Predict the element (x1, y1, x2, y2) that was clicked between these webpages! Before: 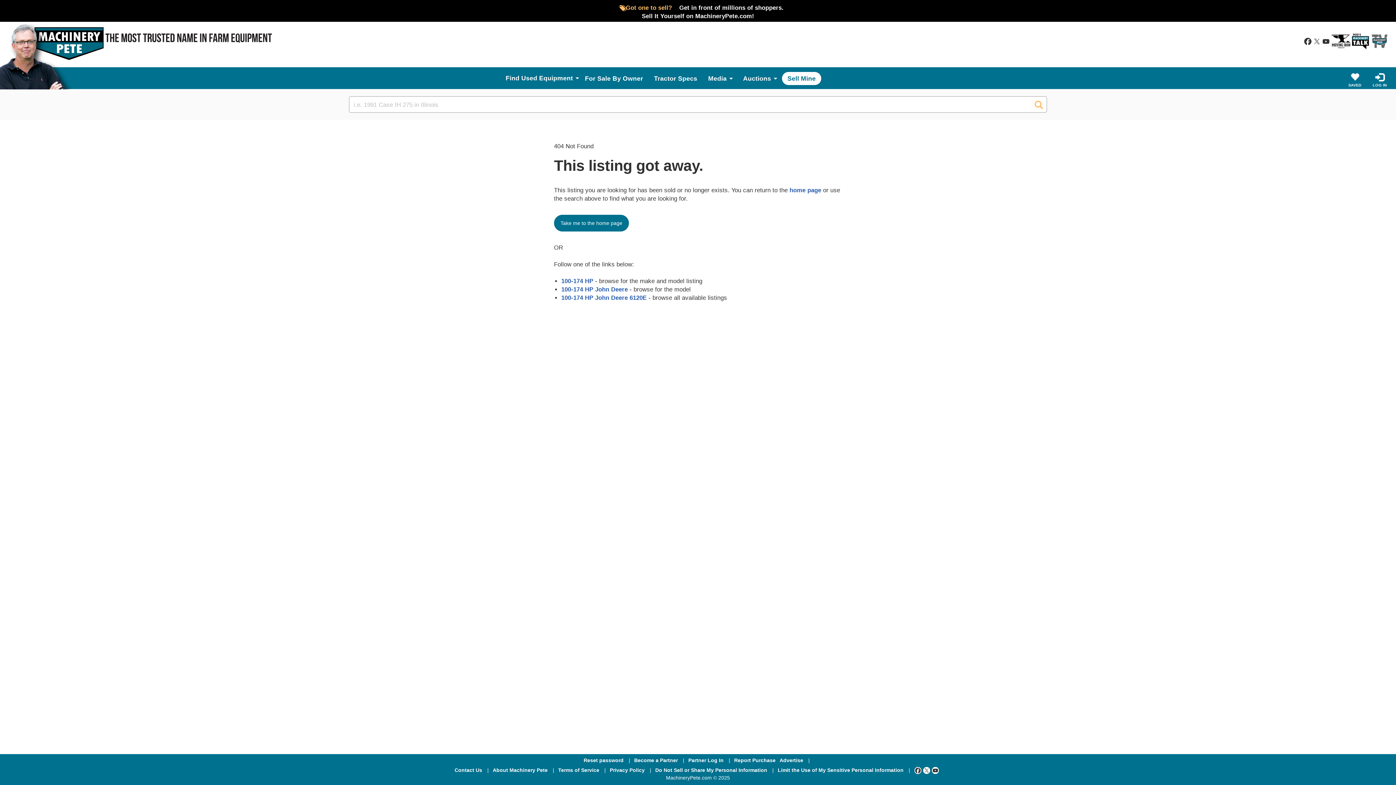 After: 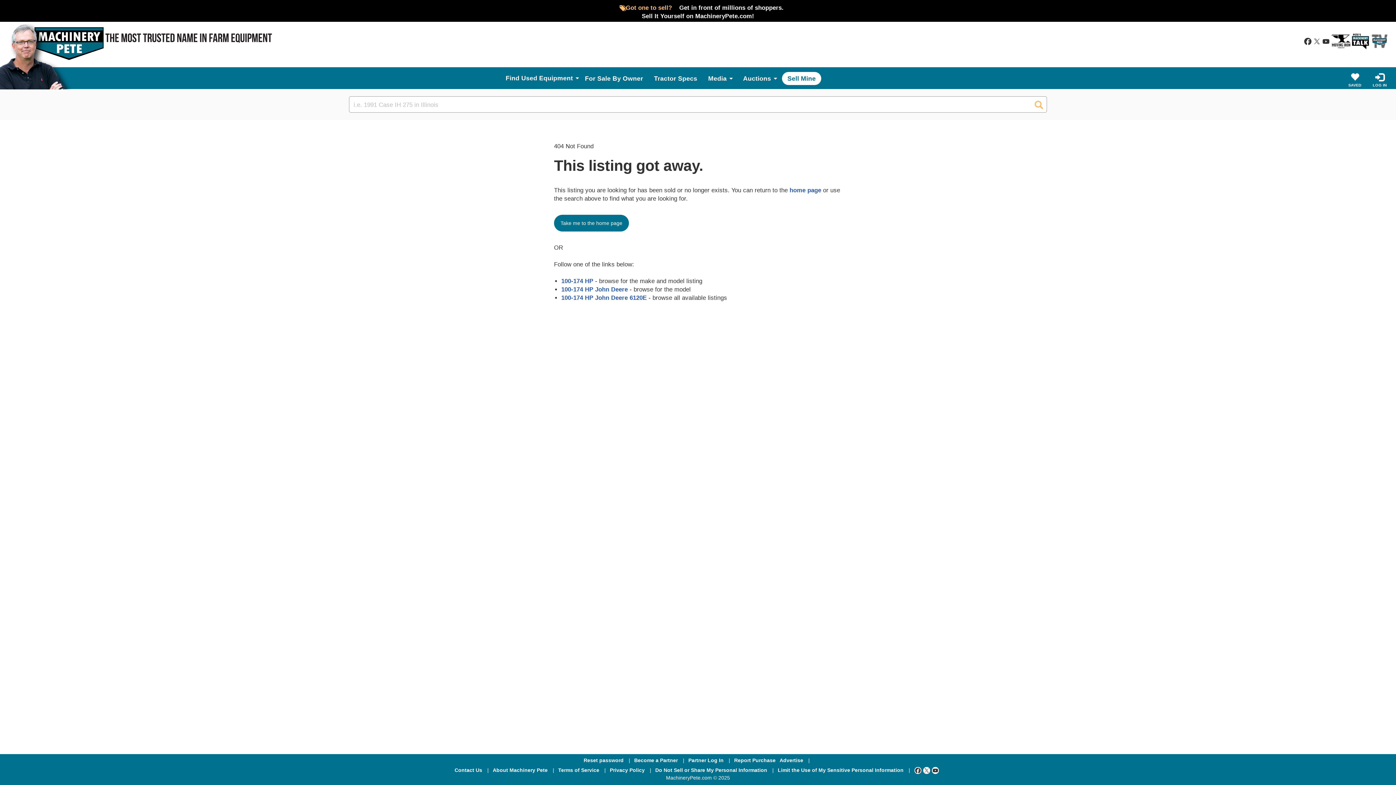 Action: bbox: (1303, 36, 1312, 46)